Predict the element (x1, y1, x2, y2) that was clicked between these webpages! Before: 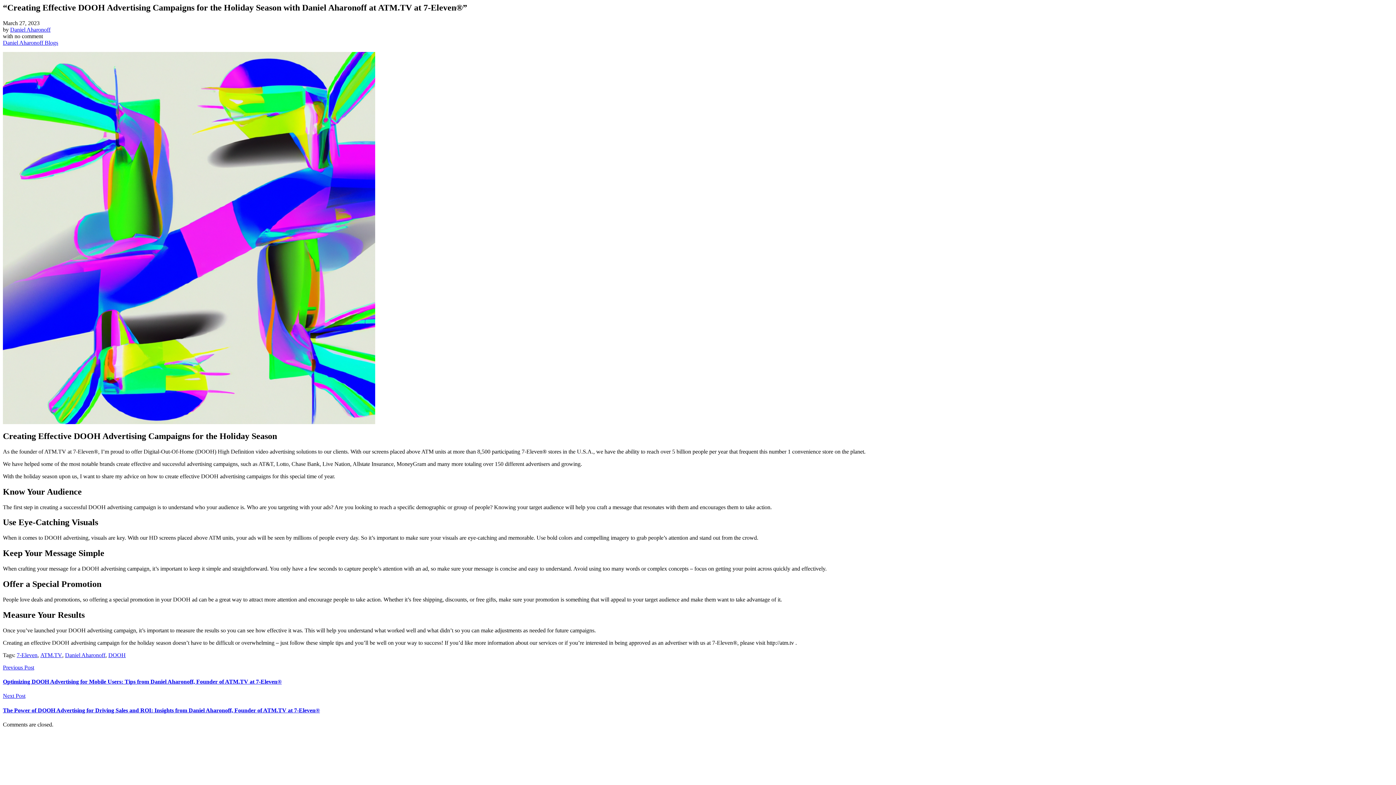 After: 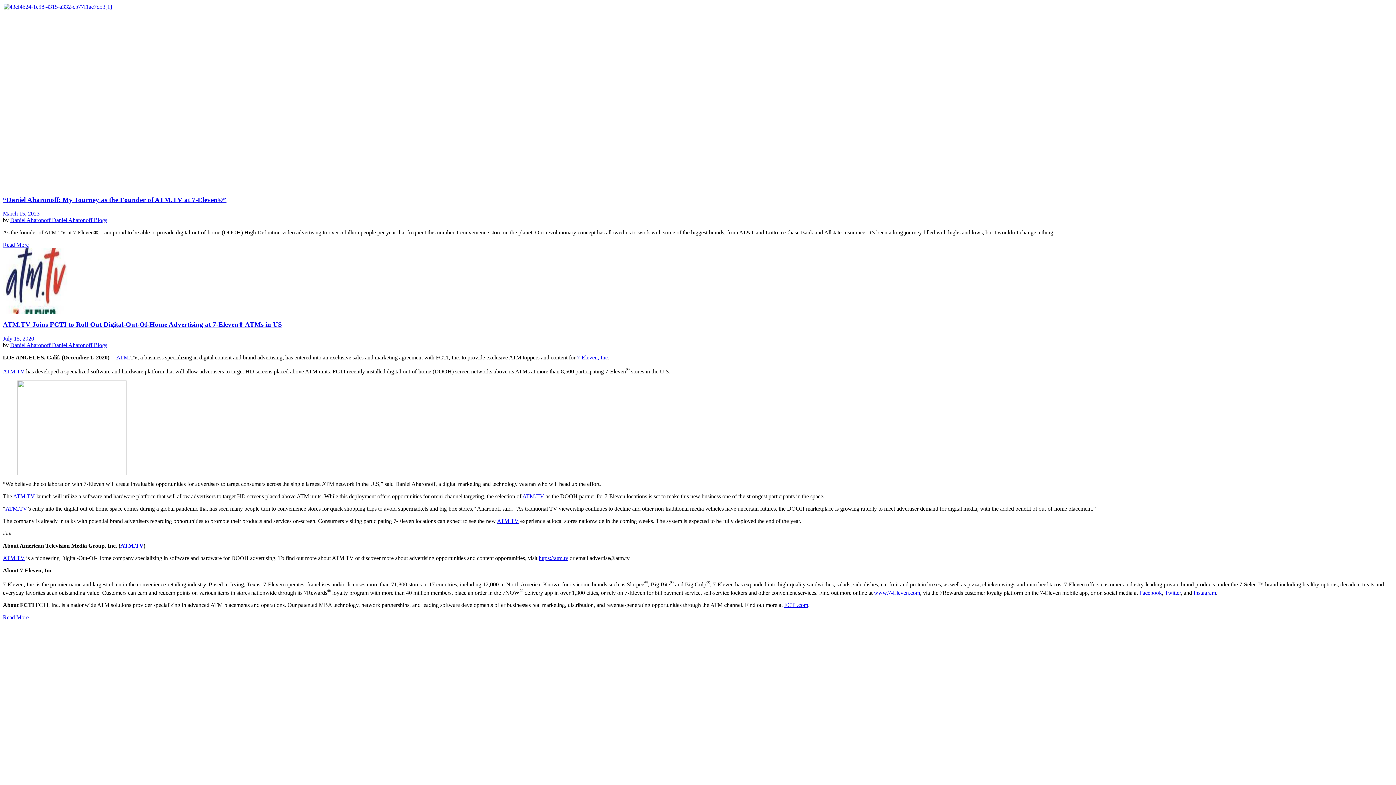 Action: label: DOOH bbox: (108, 652, 125, 658)